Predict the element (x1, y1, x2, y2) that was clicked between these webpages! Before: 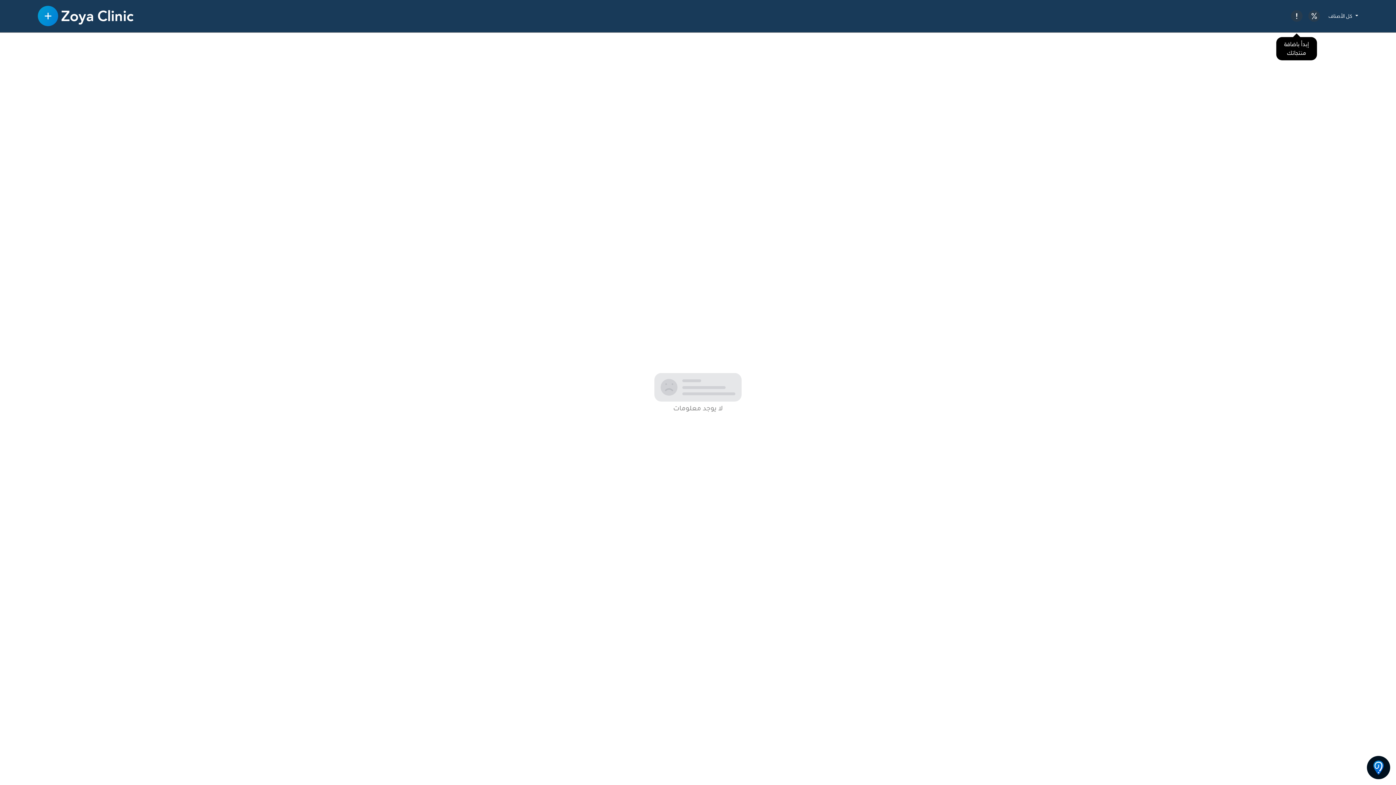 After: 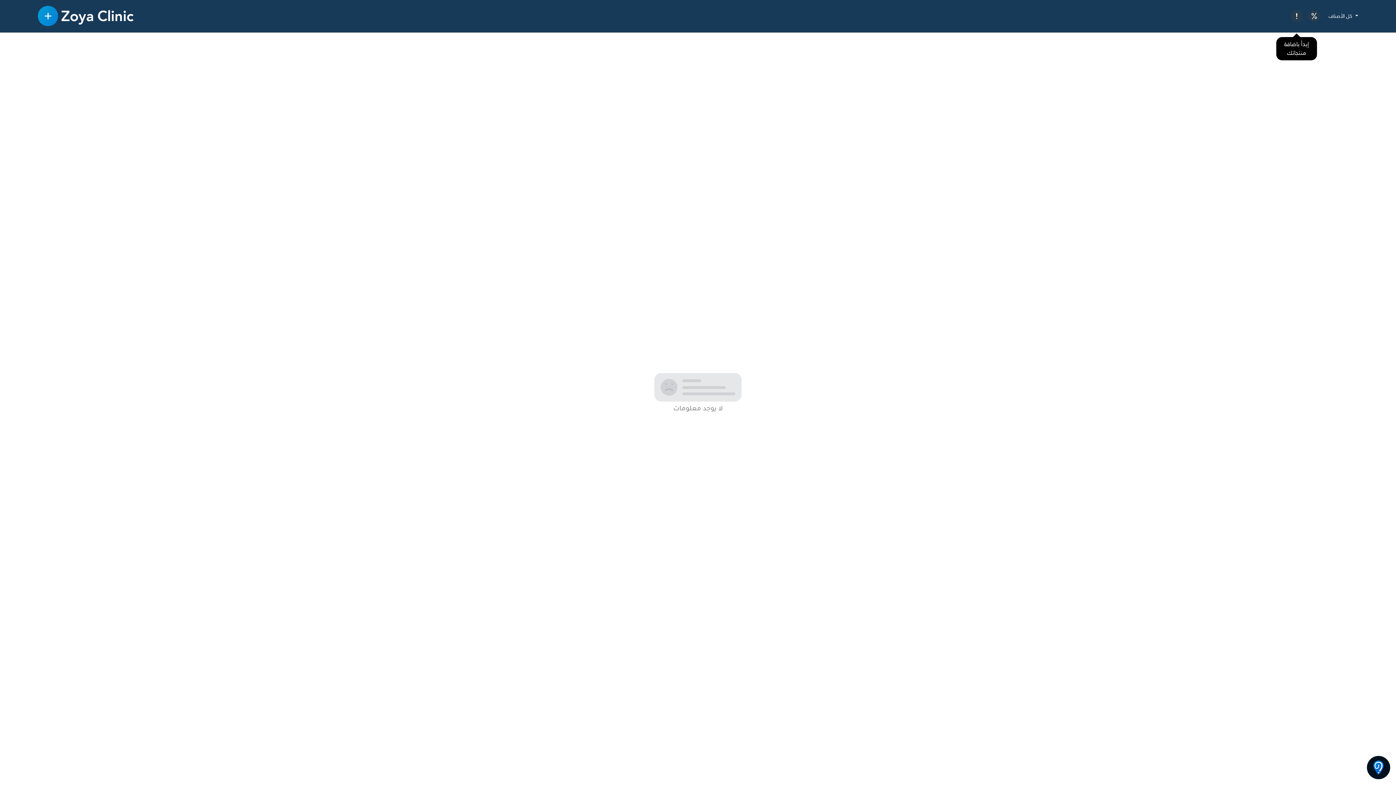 Action: bbox: (1273, 10, 1285, 21)